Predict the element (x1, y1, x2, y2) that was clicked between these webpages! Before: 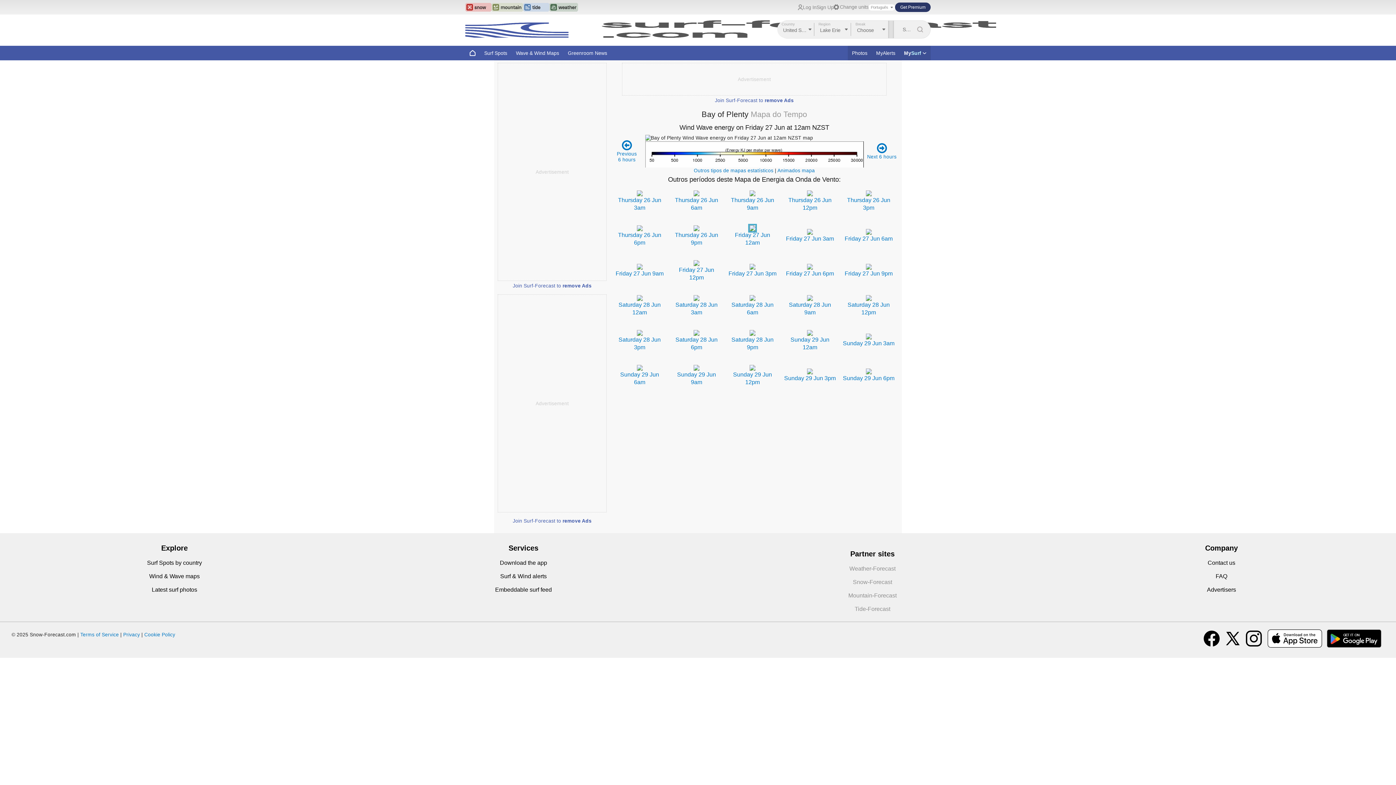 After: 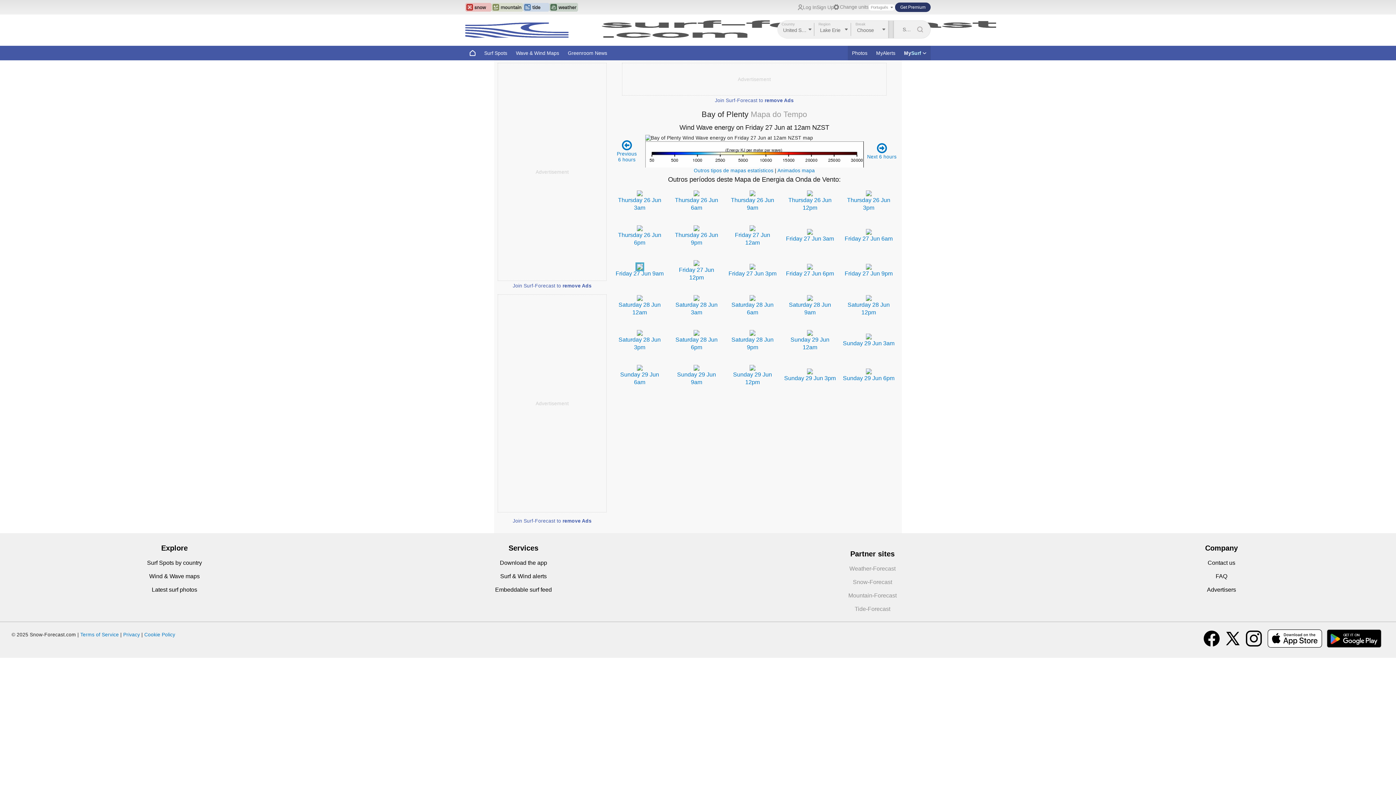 Action: bbox: (636, 263, 642, 269)